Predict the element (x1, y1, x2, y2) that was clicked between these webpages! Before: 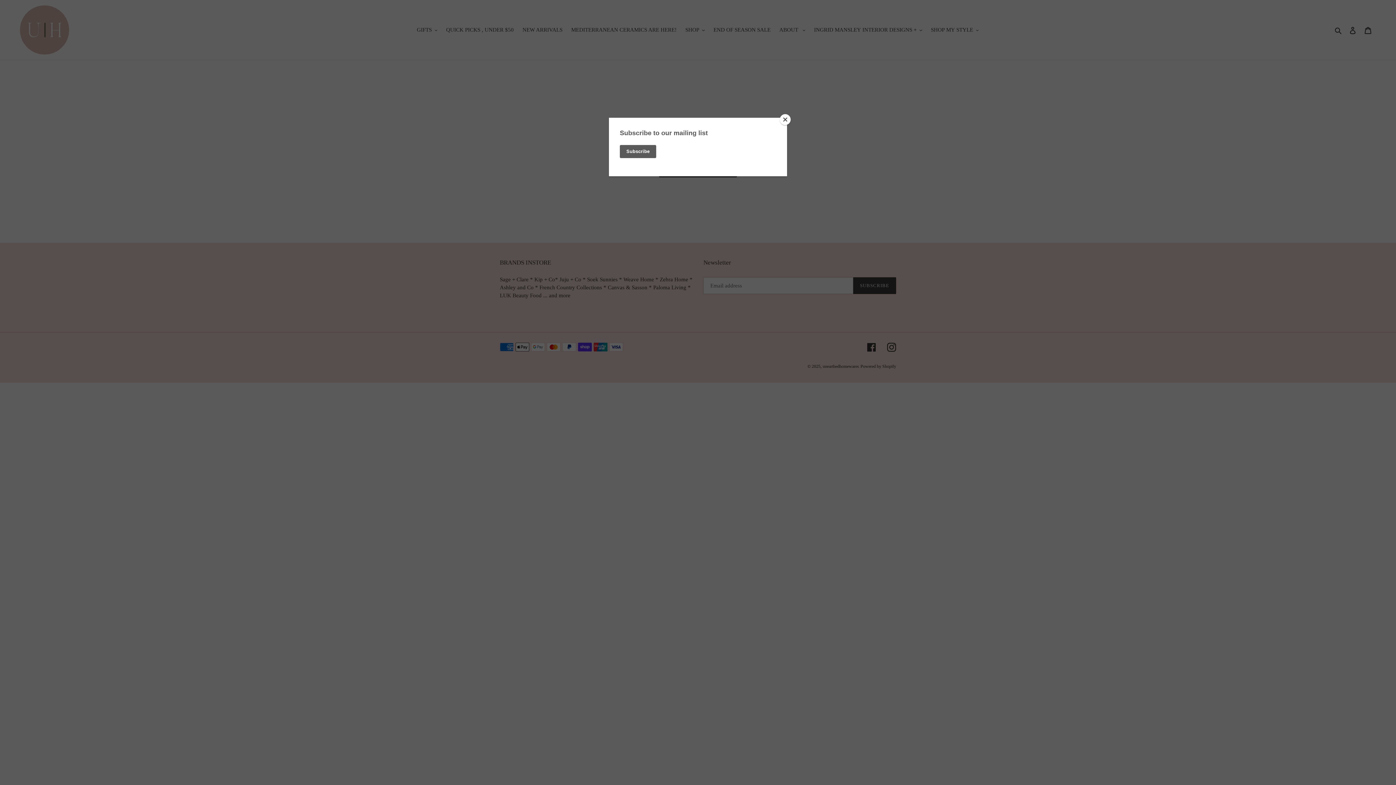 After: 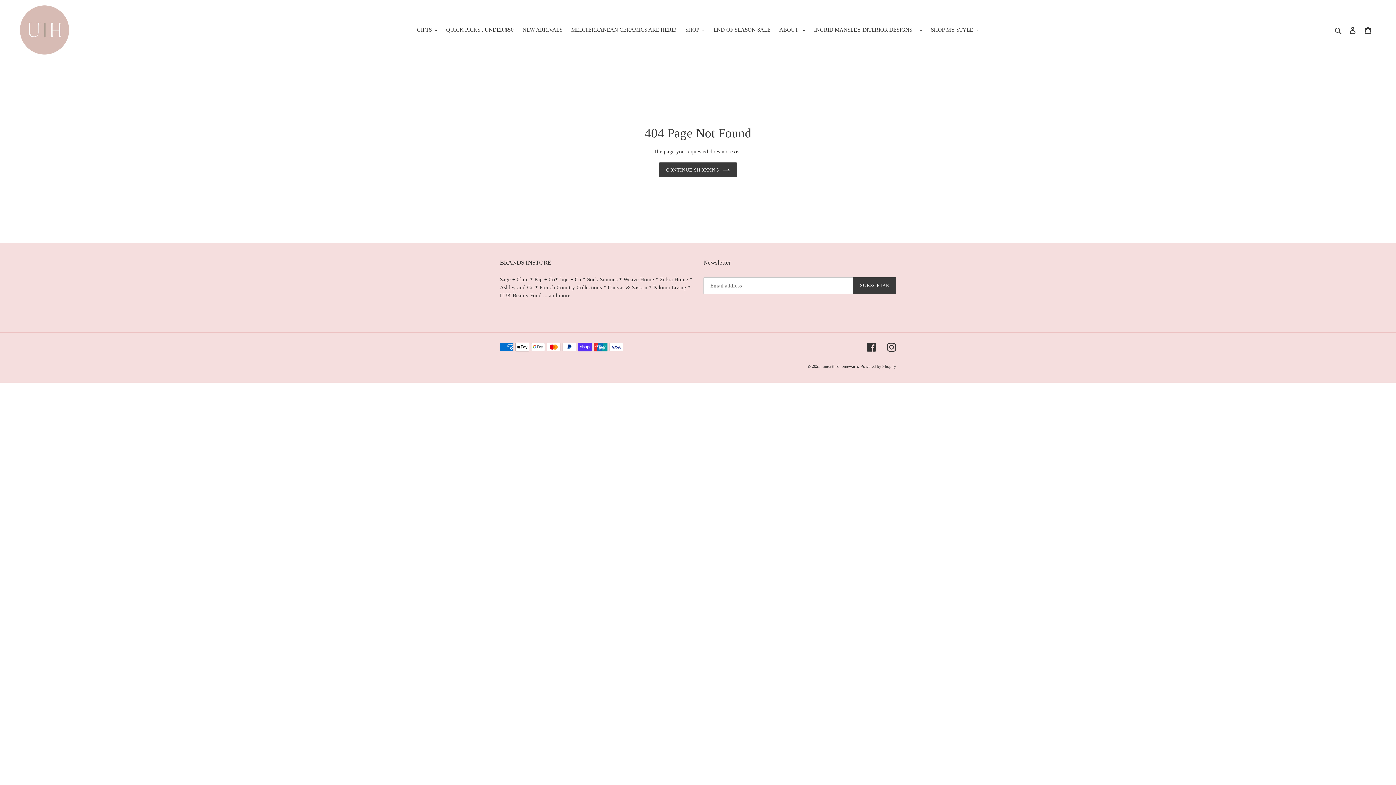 Action: label: Close bbox: (780, 114, 790, 125)